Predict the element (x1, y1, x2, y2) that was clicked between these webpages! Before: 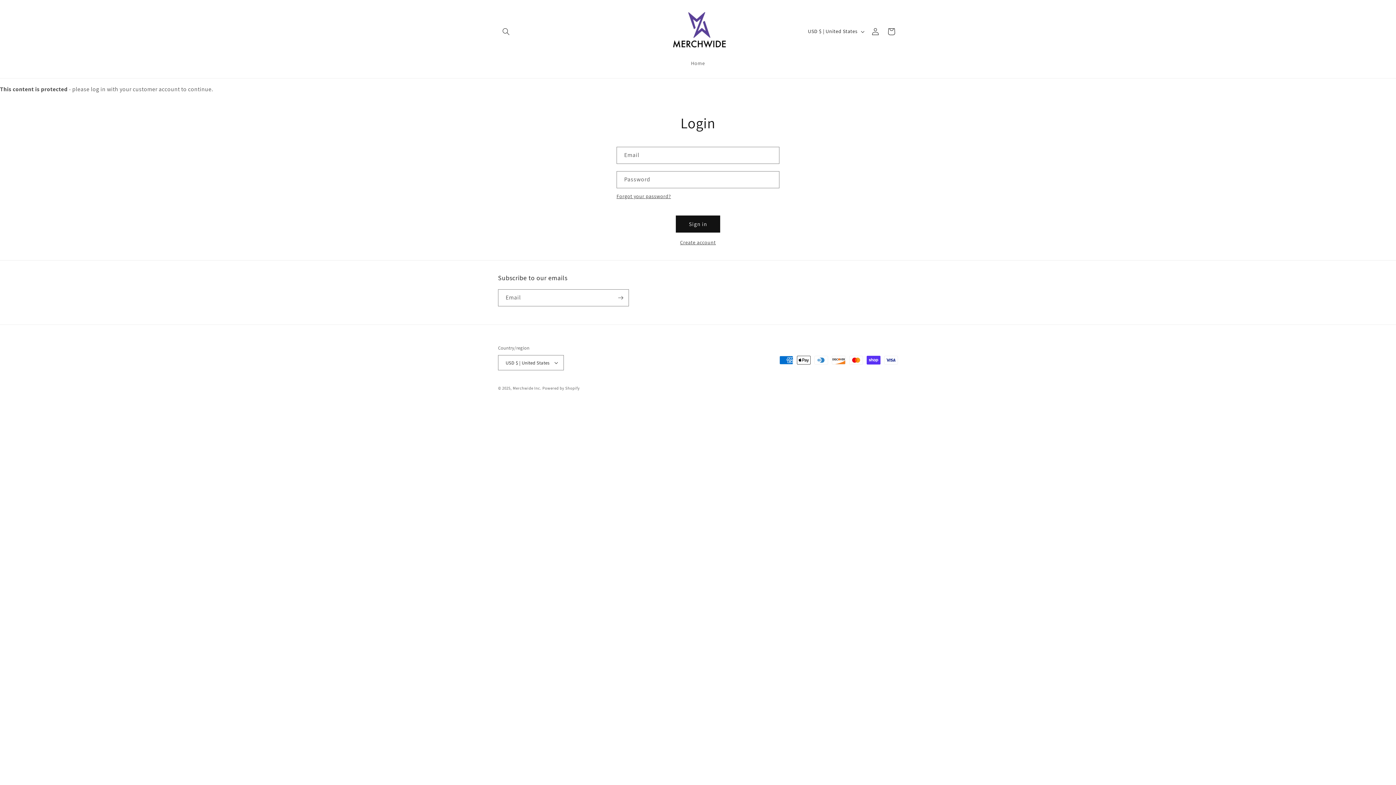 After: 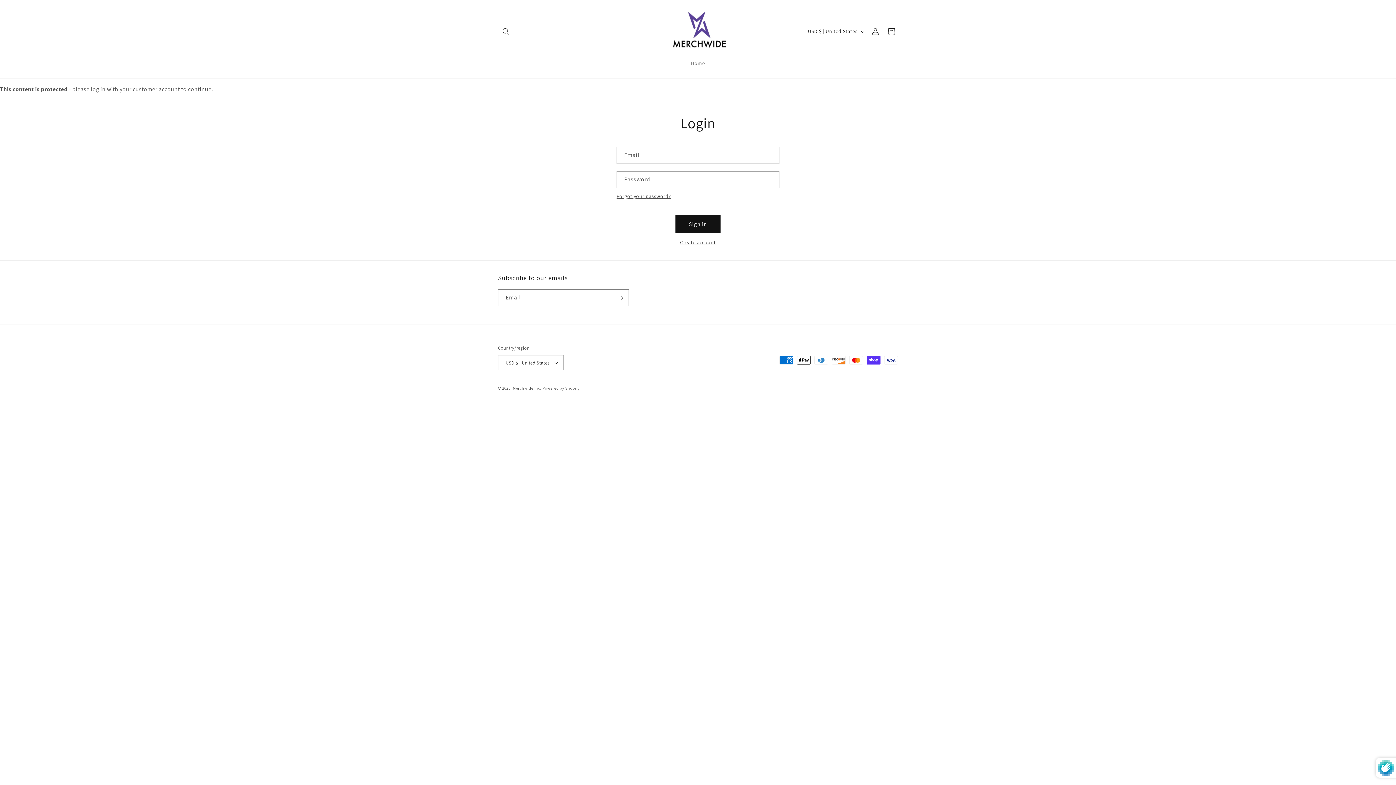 Action: bbox: (676, 215, 720, 232) label: Sign in